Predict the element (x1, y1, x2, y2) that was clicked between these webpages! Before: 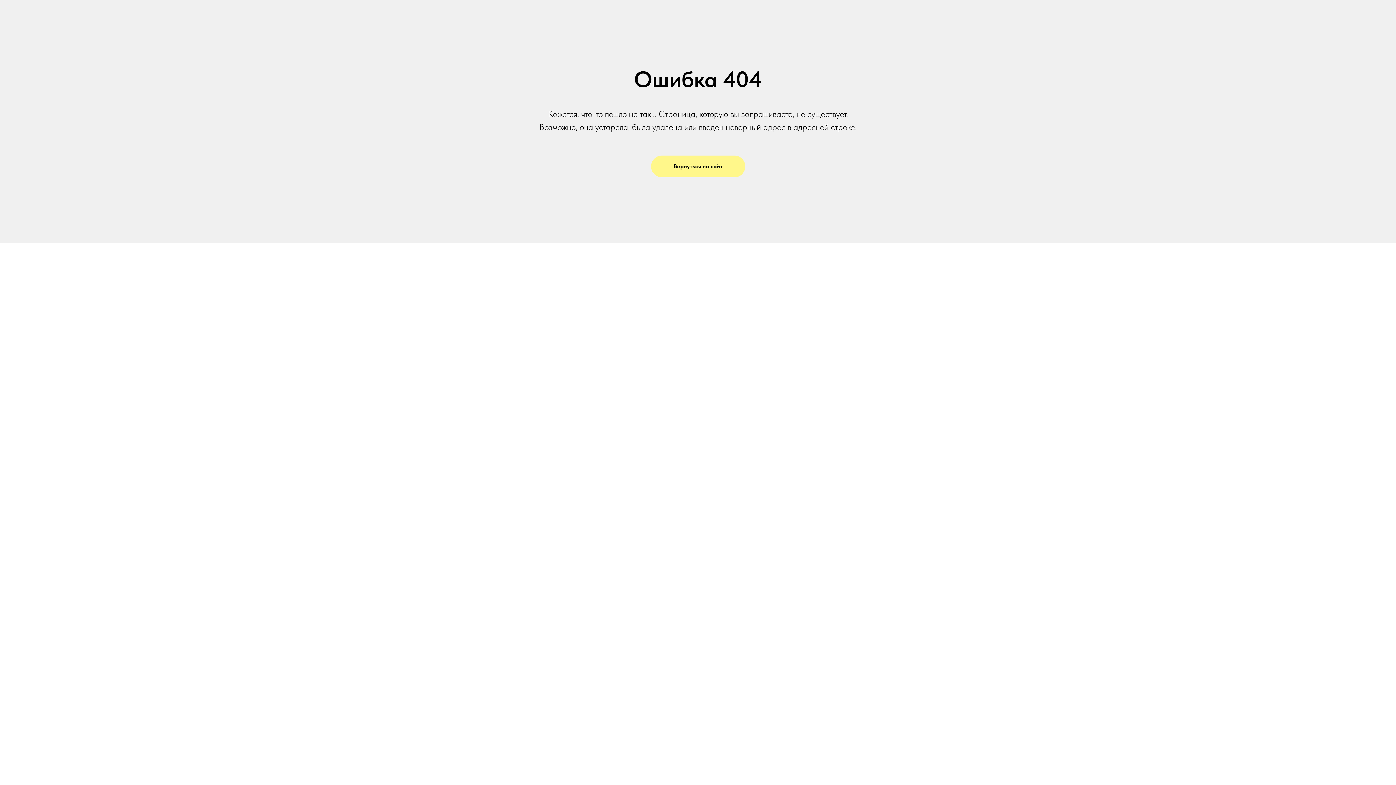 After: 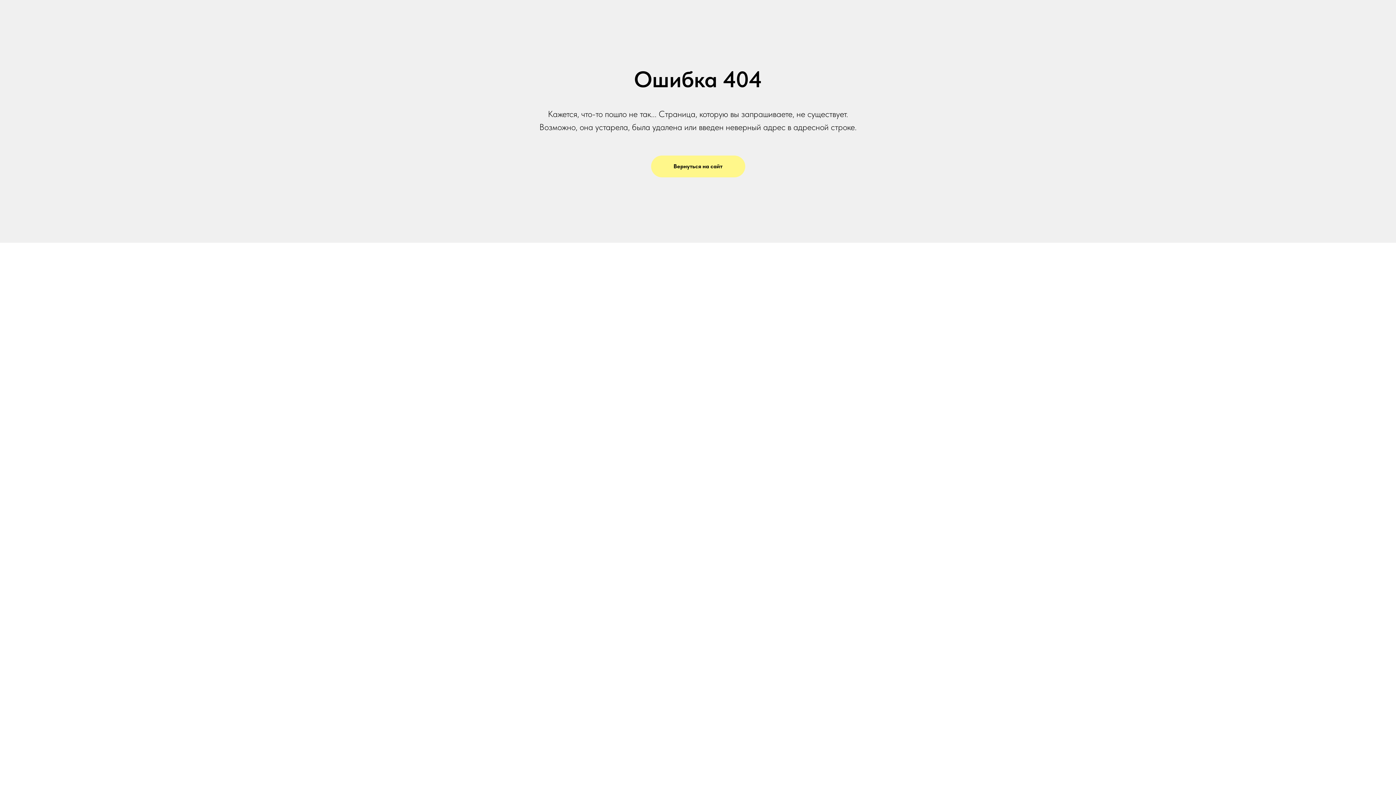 Action: label: Вернуться на сайт bbox: (651, 155, 745, 177)